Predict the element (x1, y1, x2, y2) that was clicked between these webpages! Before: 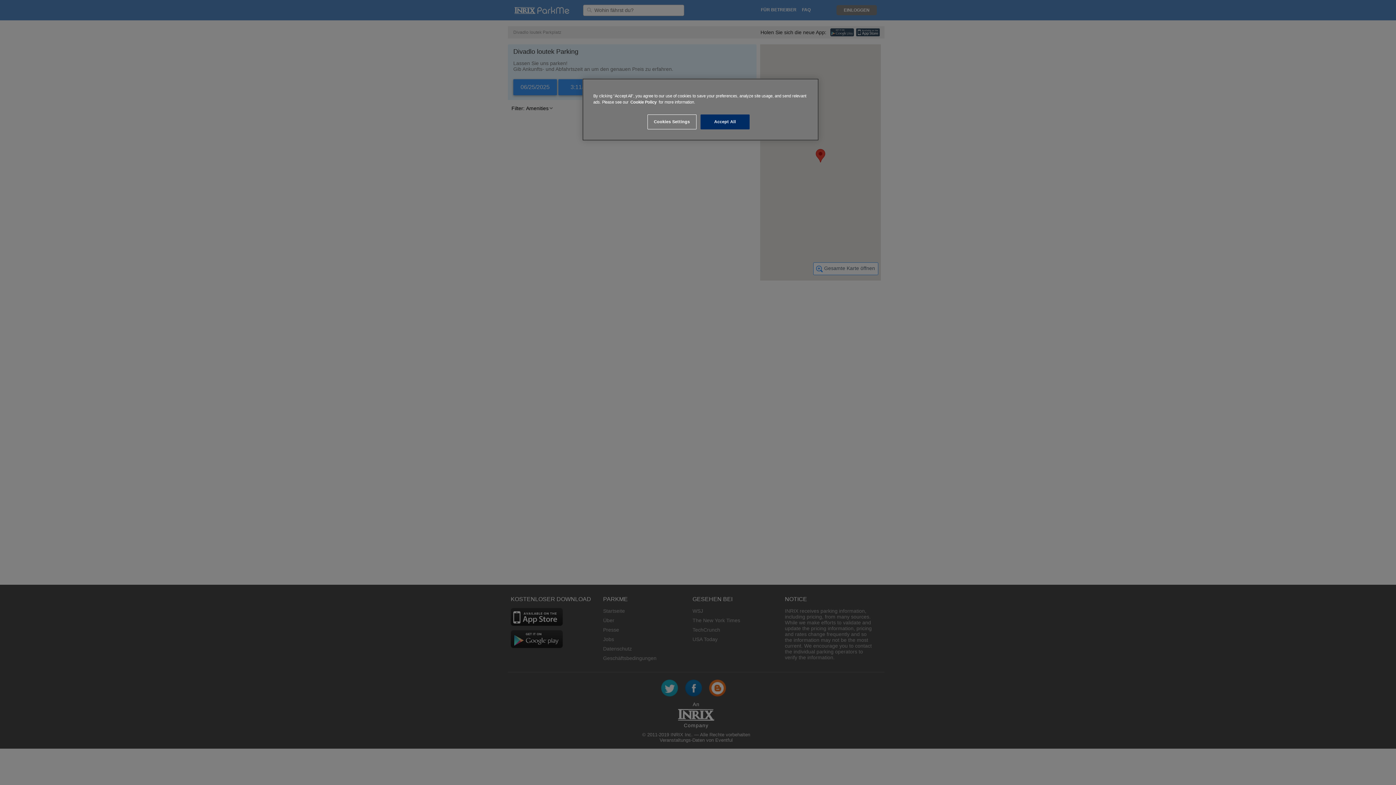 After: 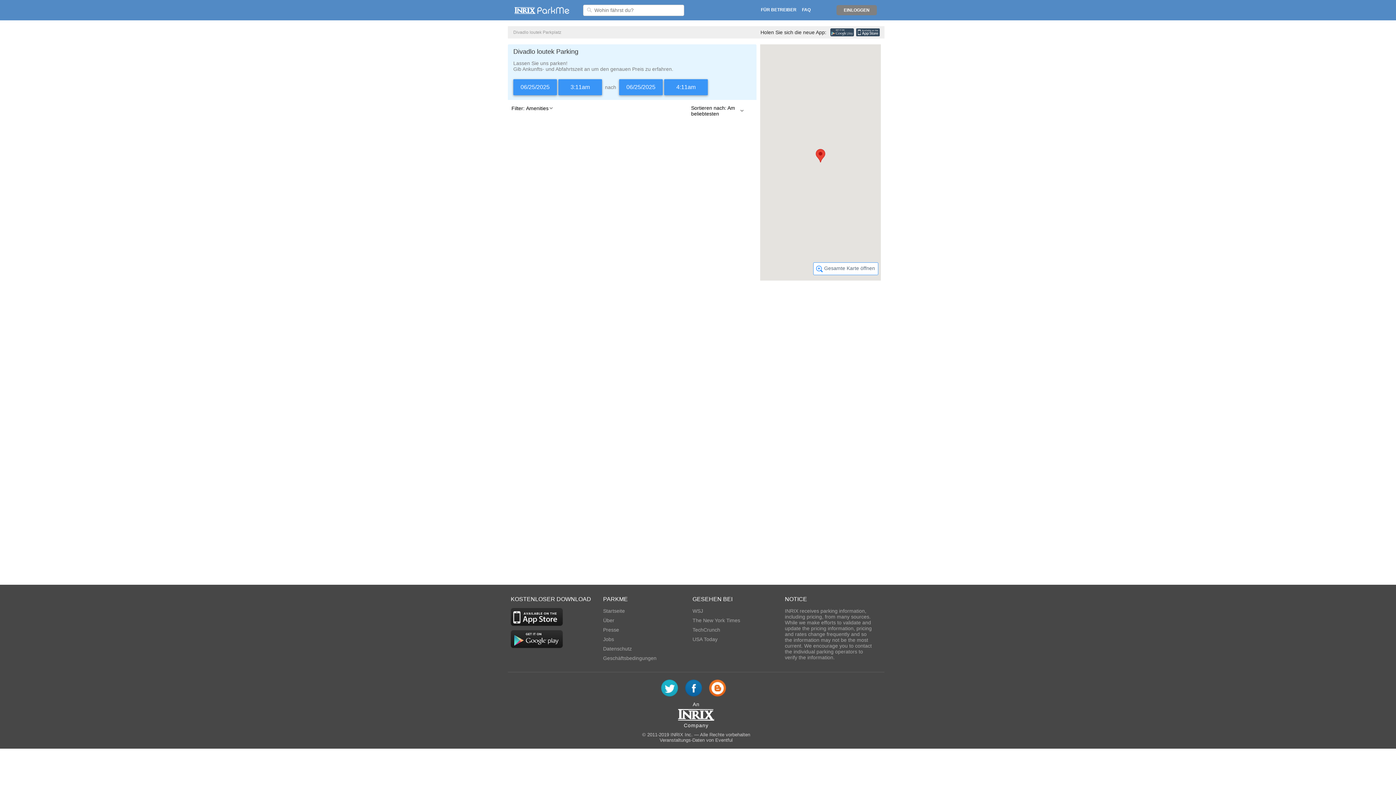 Action: label: Accept All bbox: (700, 114, 749, 129)